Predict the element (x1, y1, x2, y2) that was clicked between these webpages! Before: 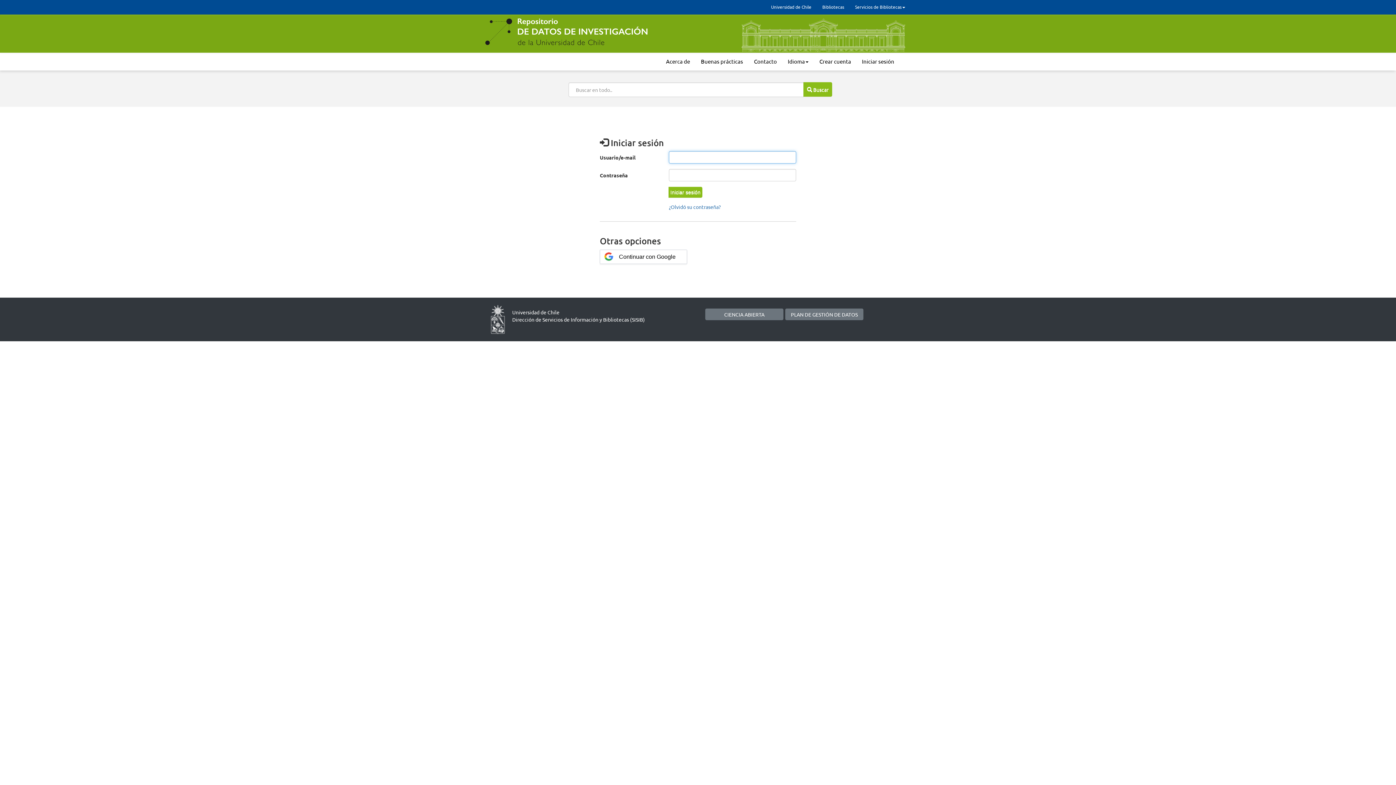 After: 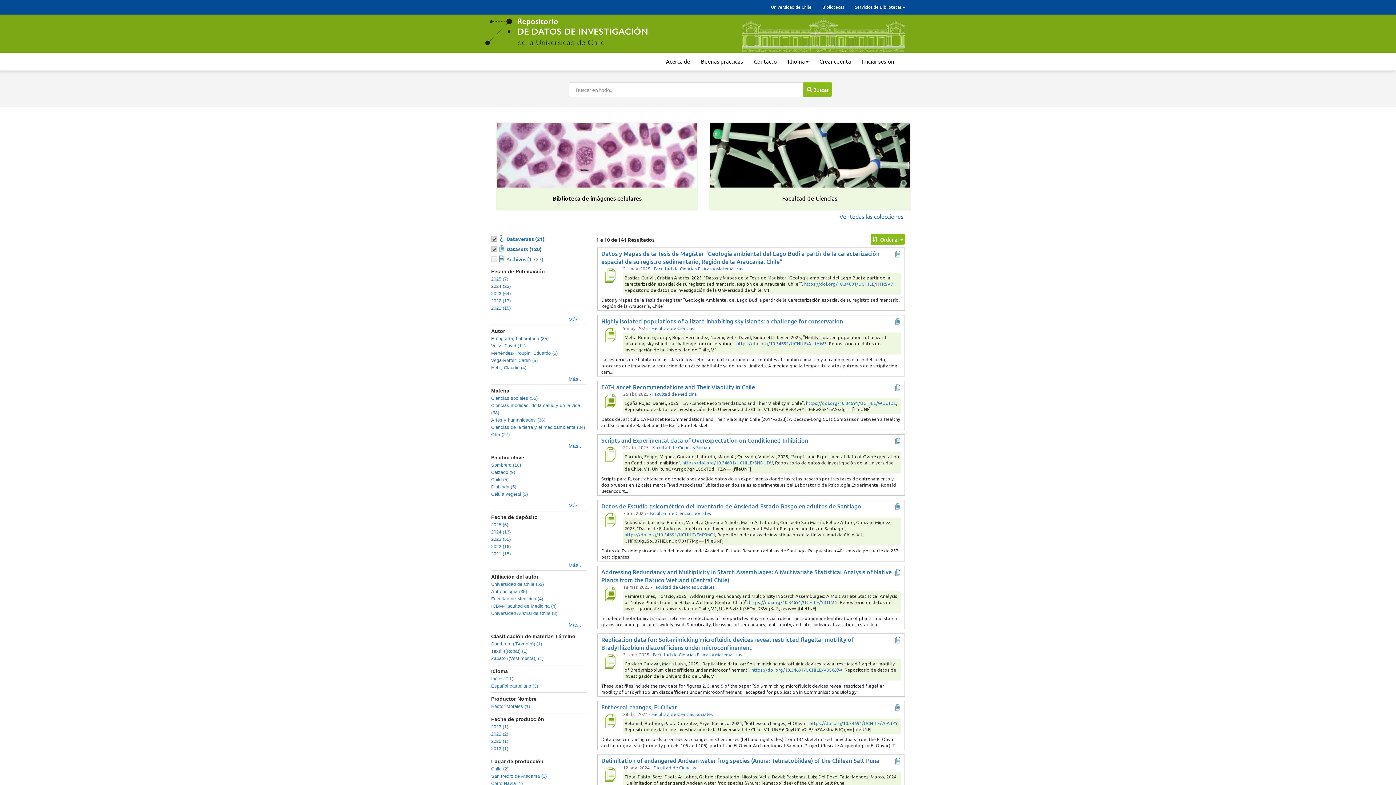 Action: label:  Buscar bbox: (803, 82, 832, 96)